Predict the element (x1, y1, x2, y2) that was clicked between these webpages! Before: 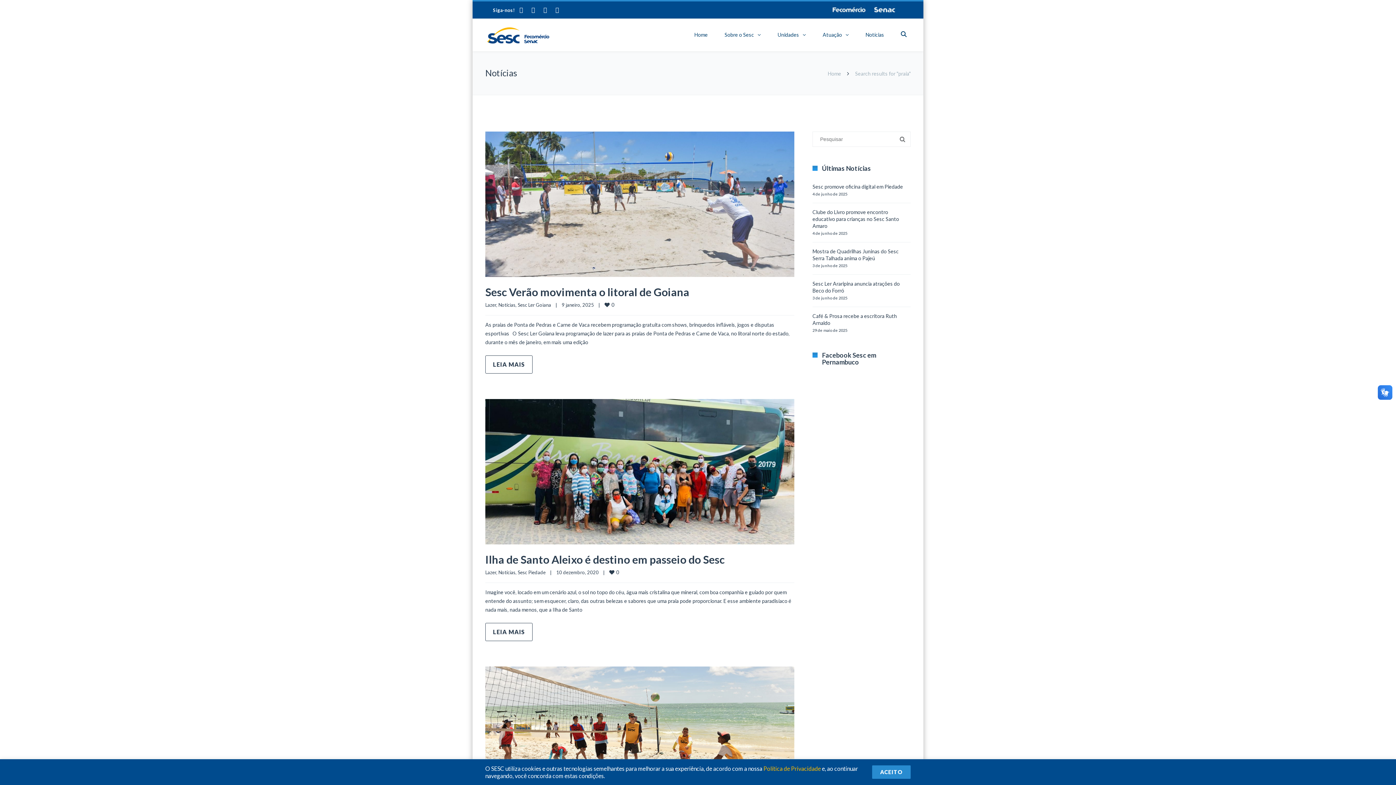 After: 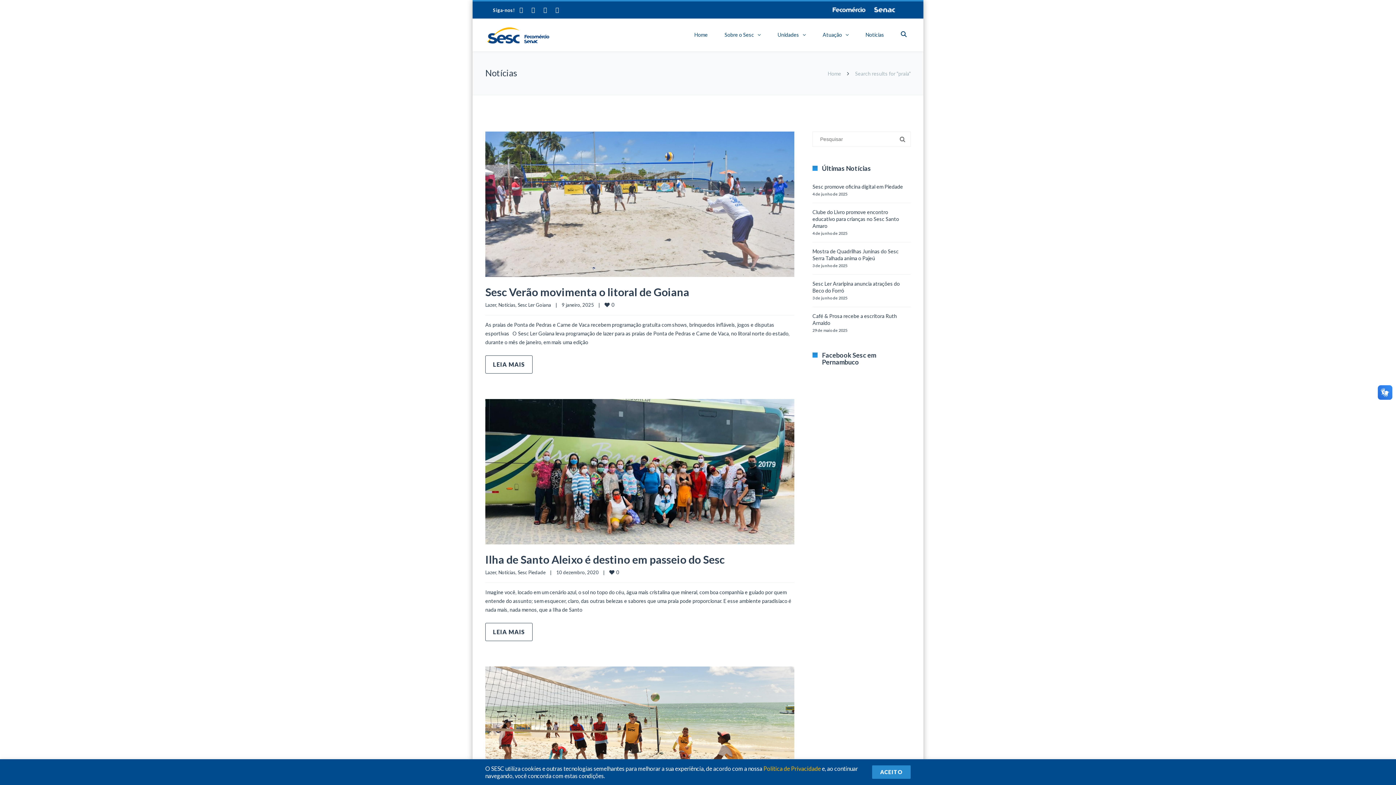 Action: bbox: (528, 4, 538, 14)